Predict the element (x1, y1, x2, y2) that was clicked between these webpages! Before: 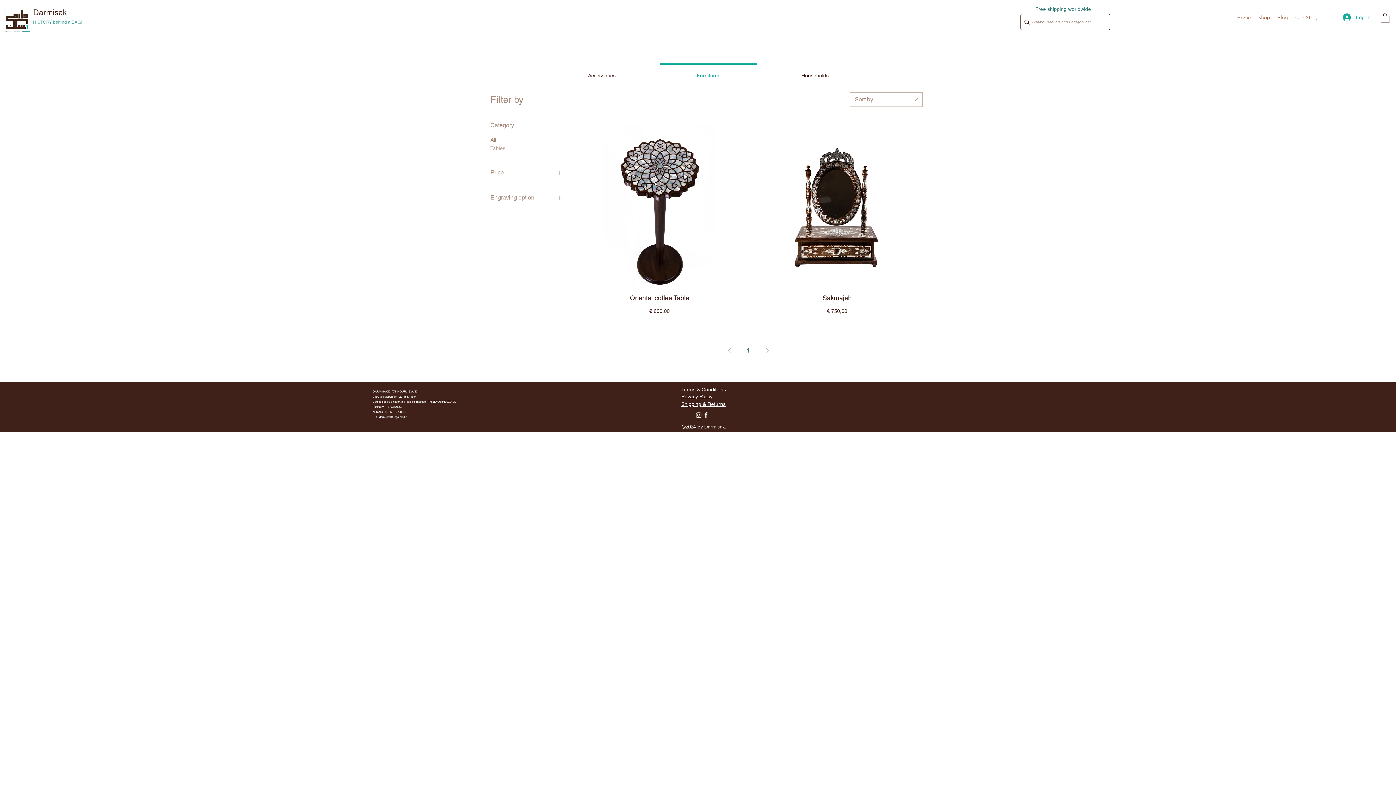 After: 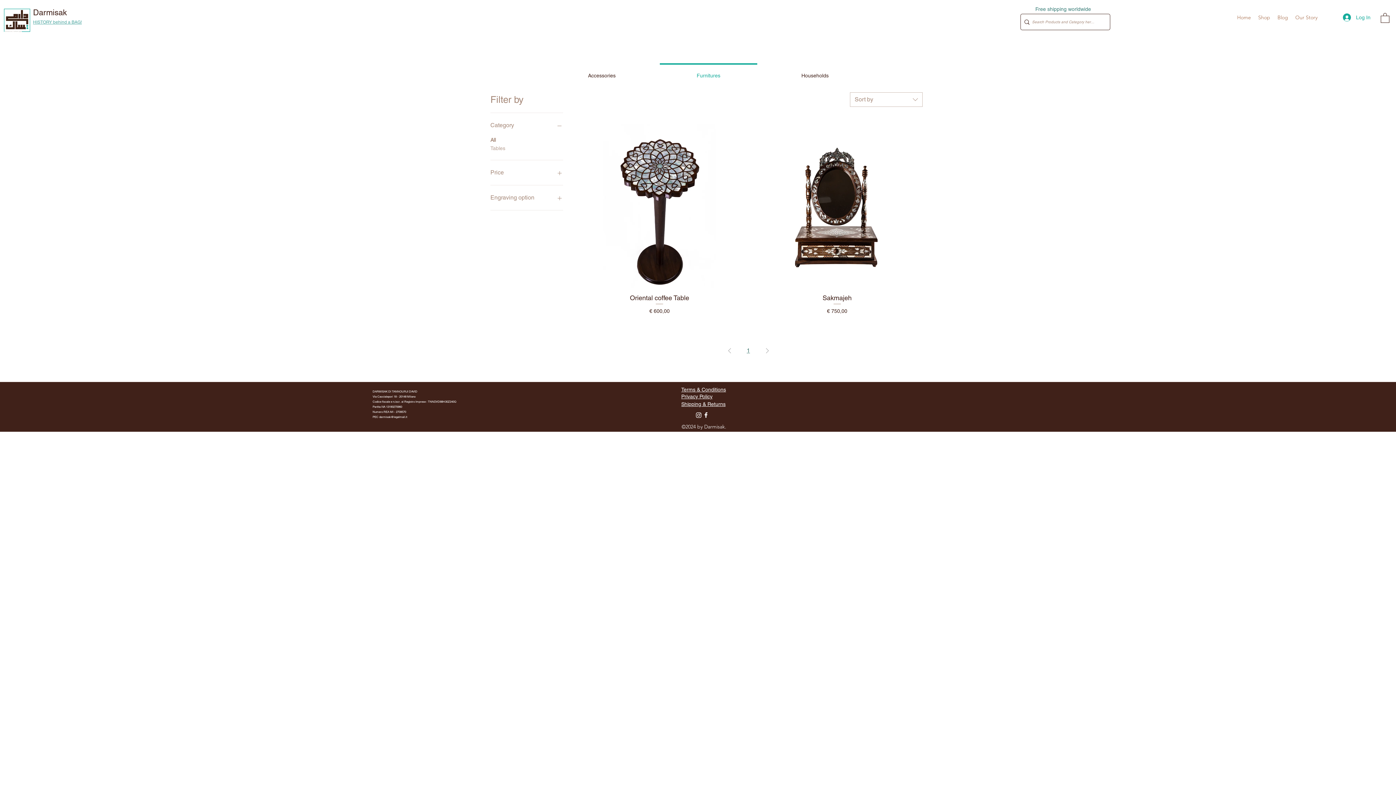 Action: bbox: (379, 415, 407, 419) label: darmisak@legalmail.it